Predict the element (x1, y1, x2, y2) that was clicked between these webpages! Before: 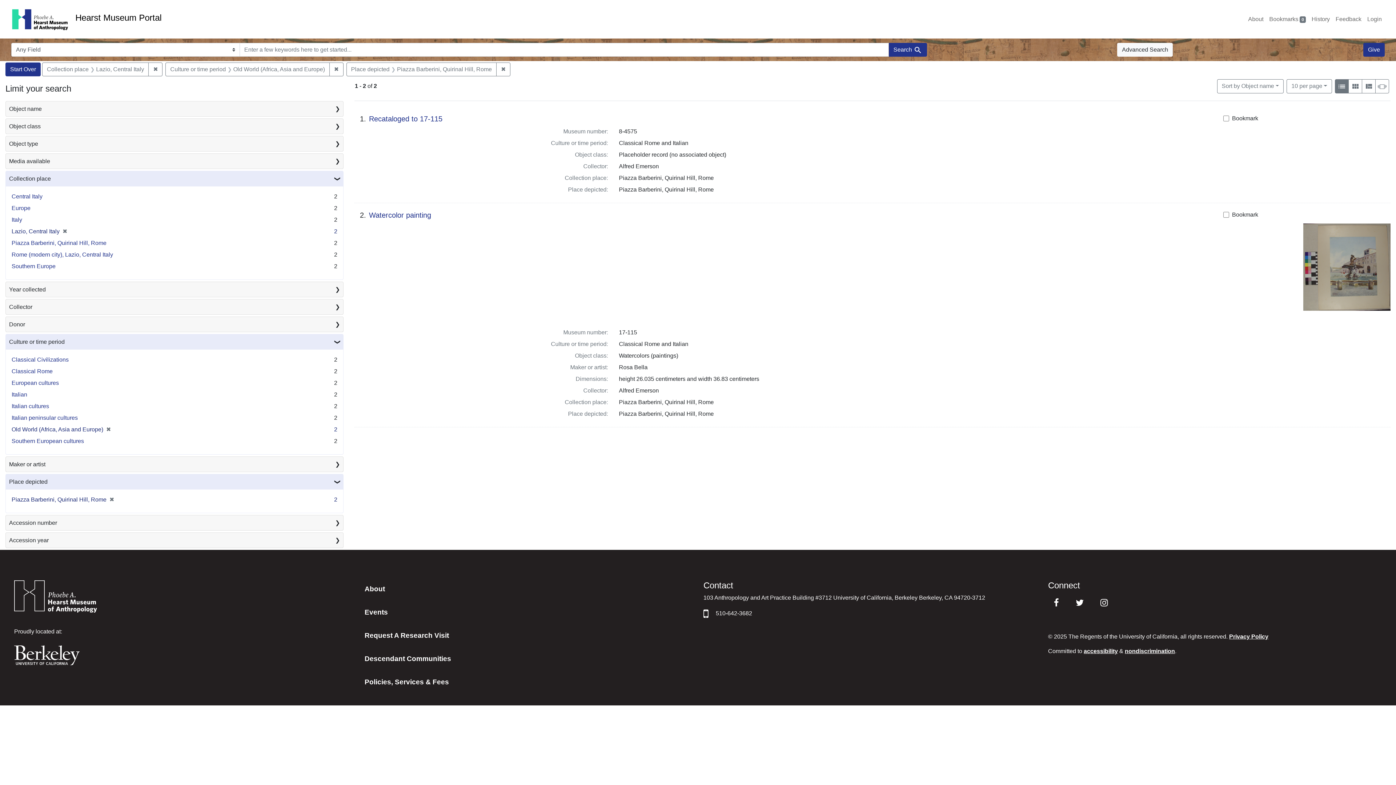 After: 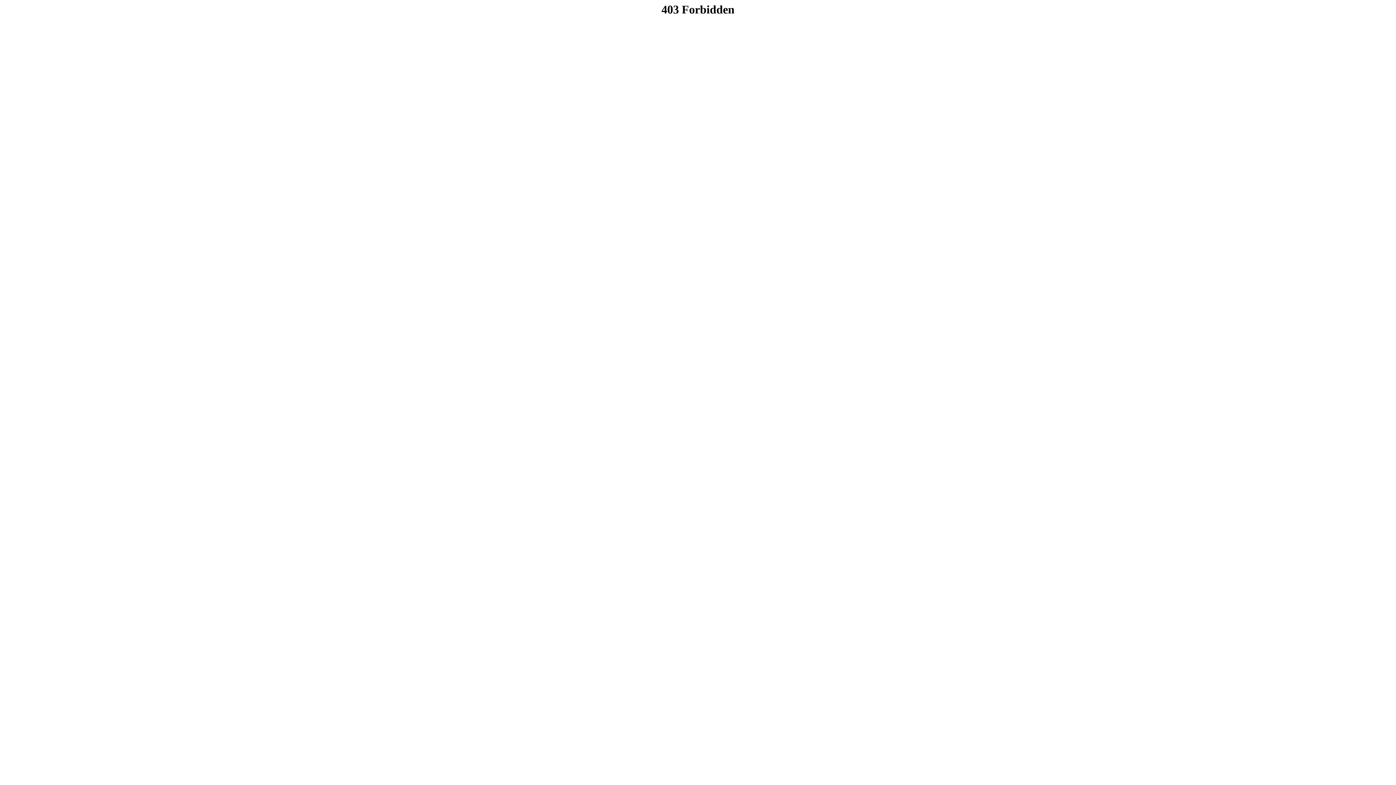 Action: bbox: (1364, 12, 1385, 26) label: Login